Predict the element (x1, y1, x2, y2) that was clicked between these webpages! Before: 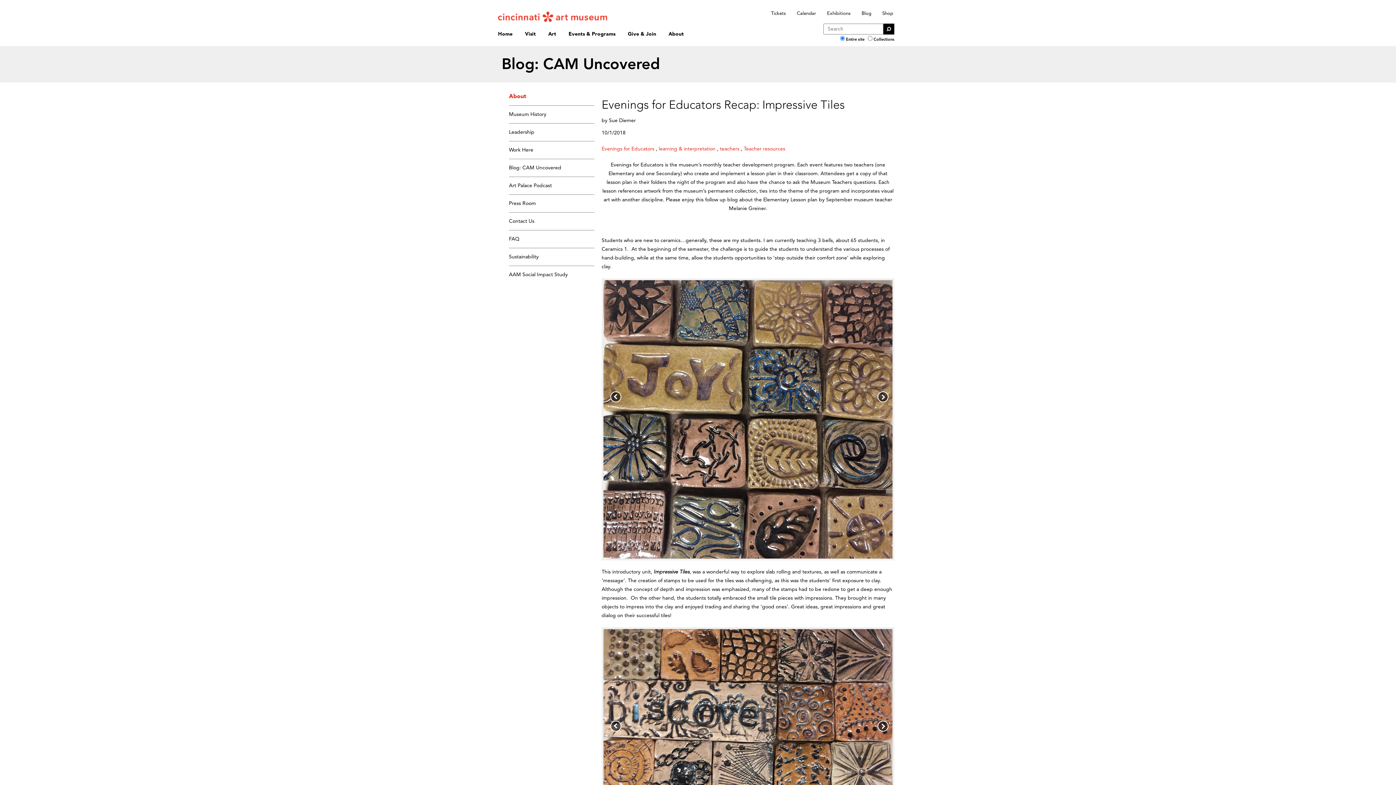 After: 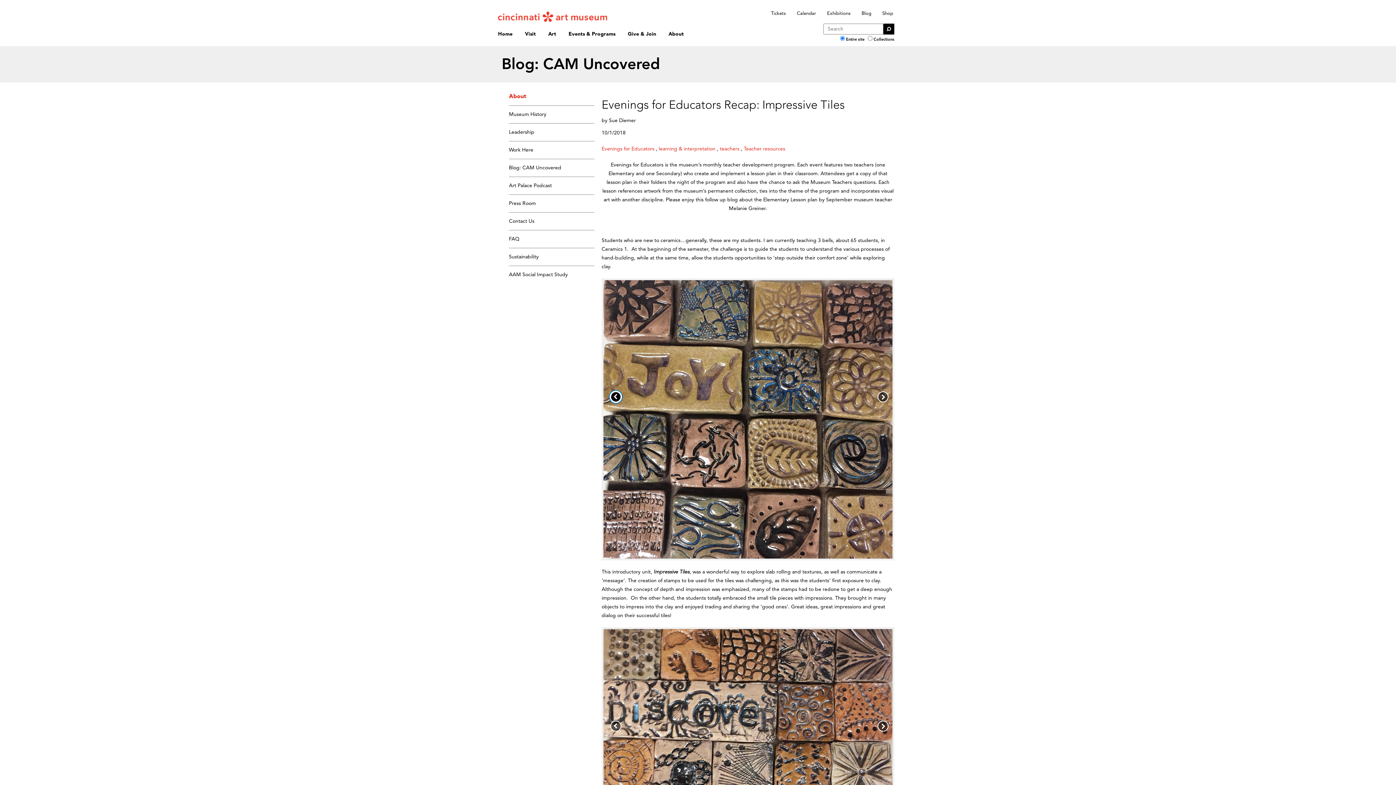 Action: label: Previous bbox: (610, 391, 621, 402)